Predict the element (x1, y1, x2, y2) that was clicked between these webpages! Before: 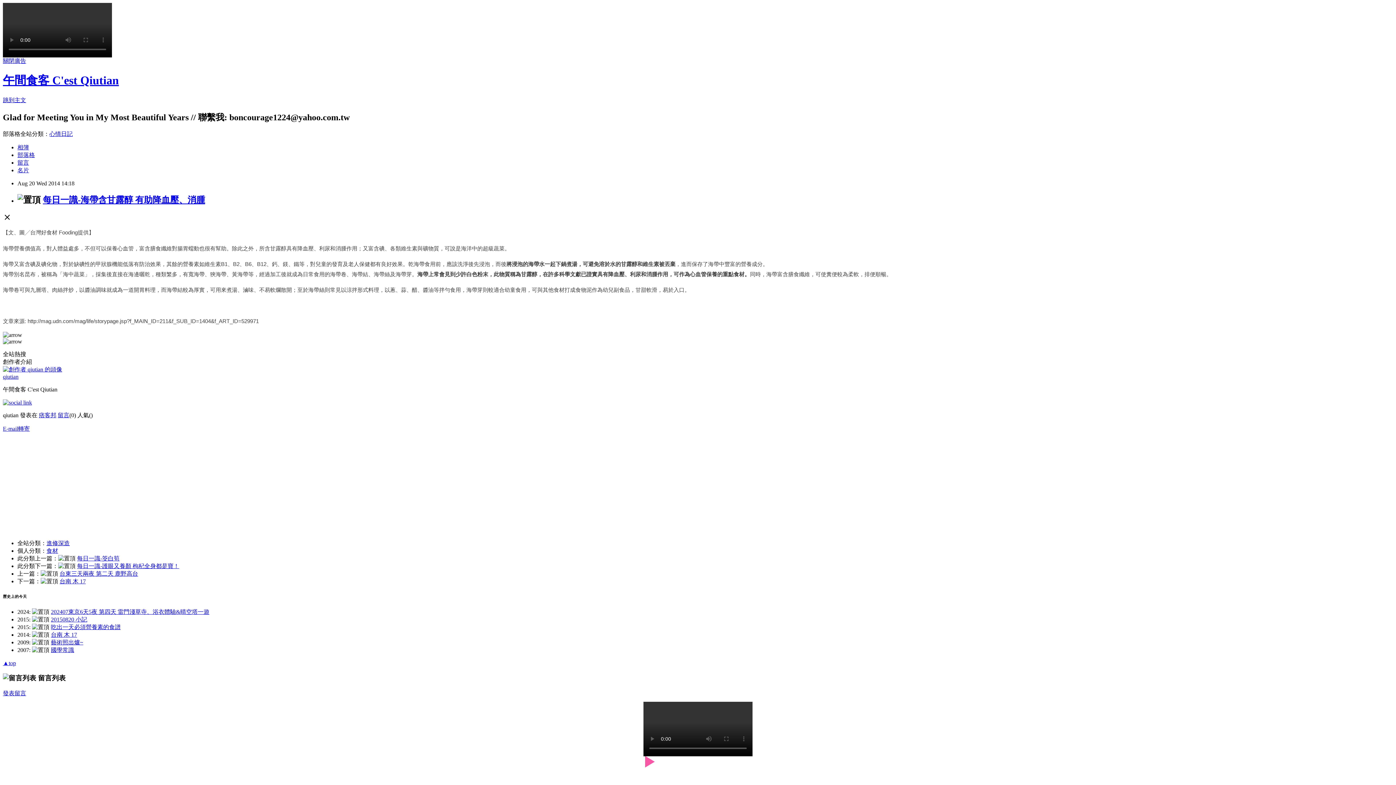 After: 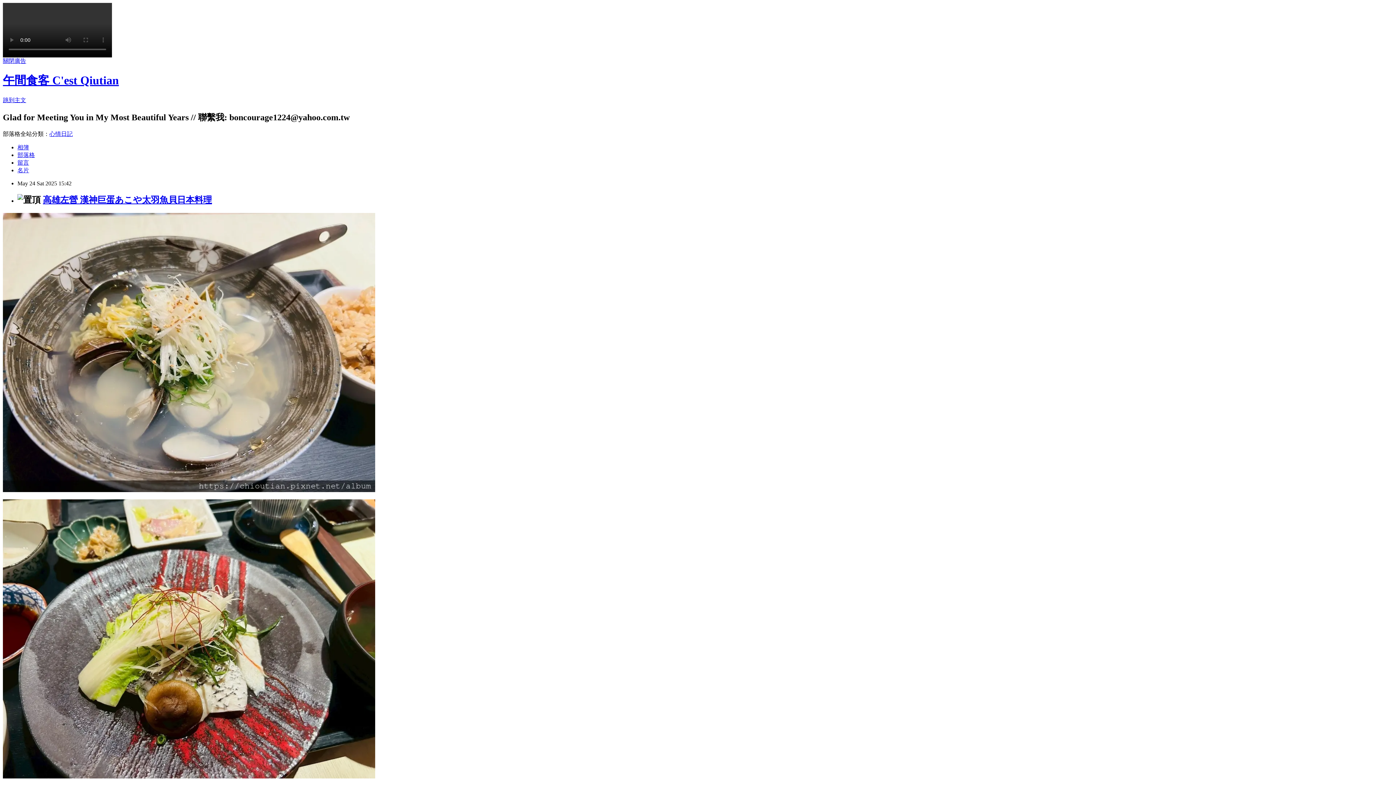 Action: bbox: (17, 151, 34, 158) label: 部落格